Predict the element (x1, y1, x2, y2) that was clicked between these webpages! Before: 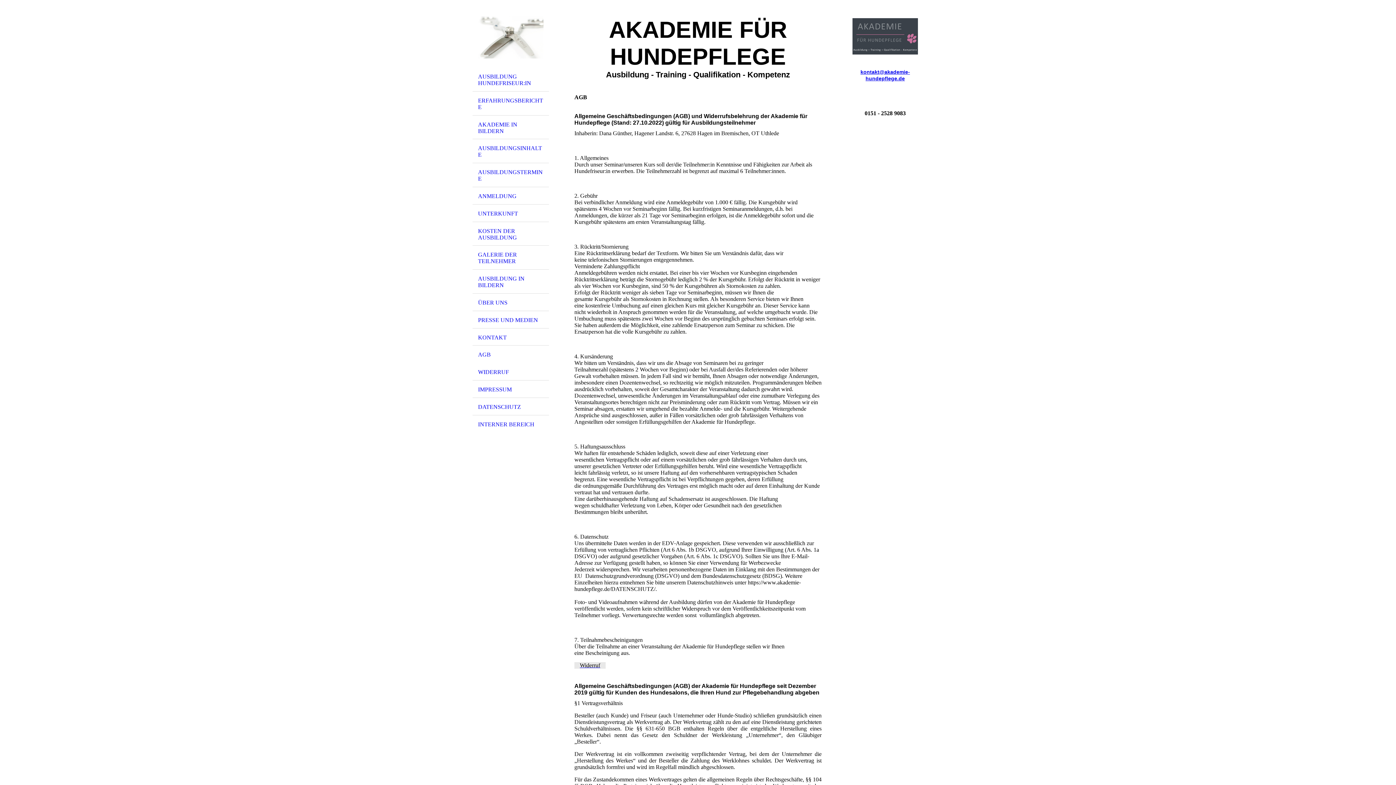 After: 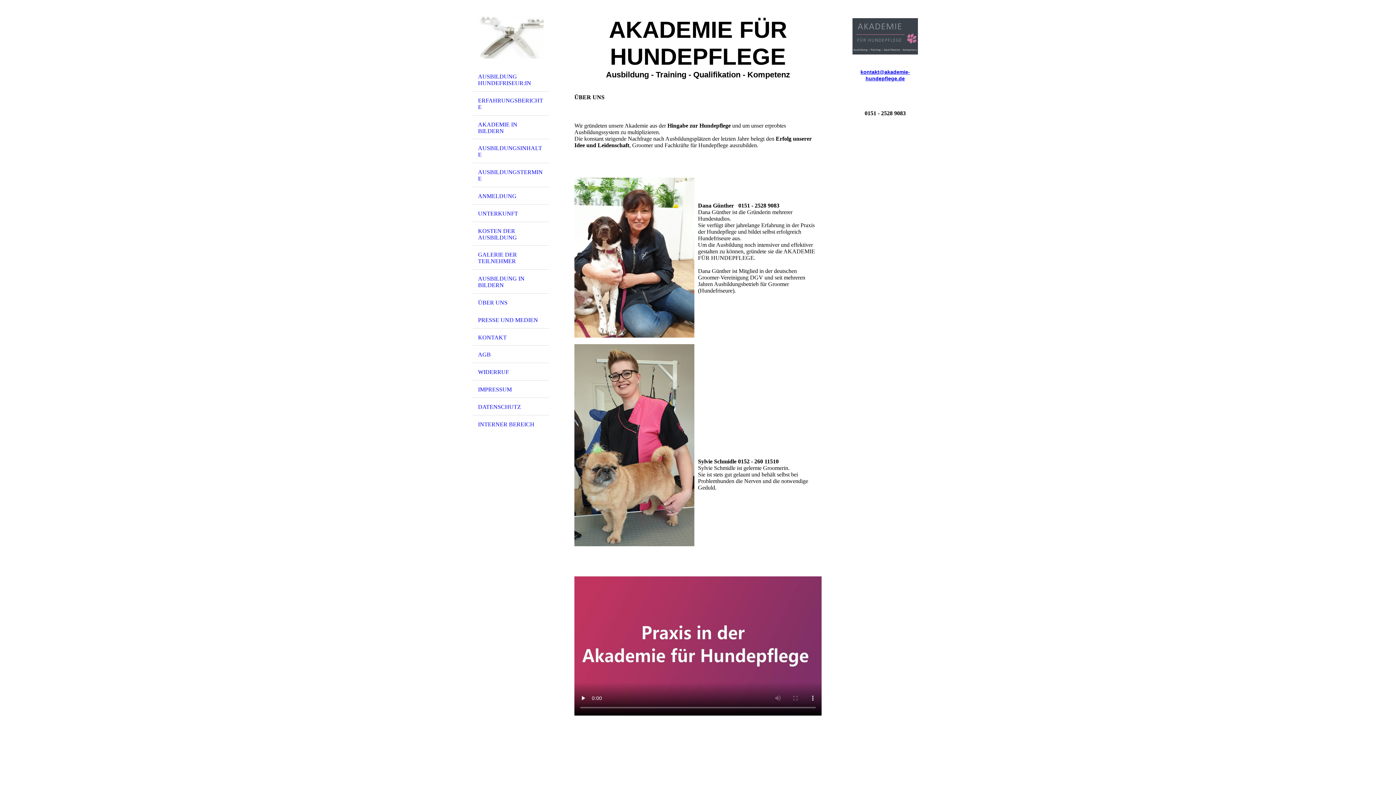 Action: label: ÜBER UNS bbox: (472, 293, 549, 311)